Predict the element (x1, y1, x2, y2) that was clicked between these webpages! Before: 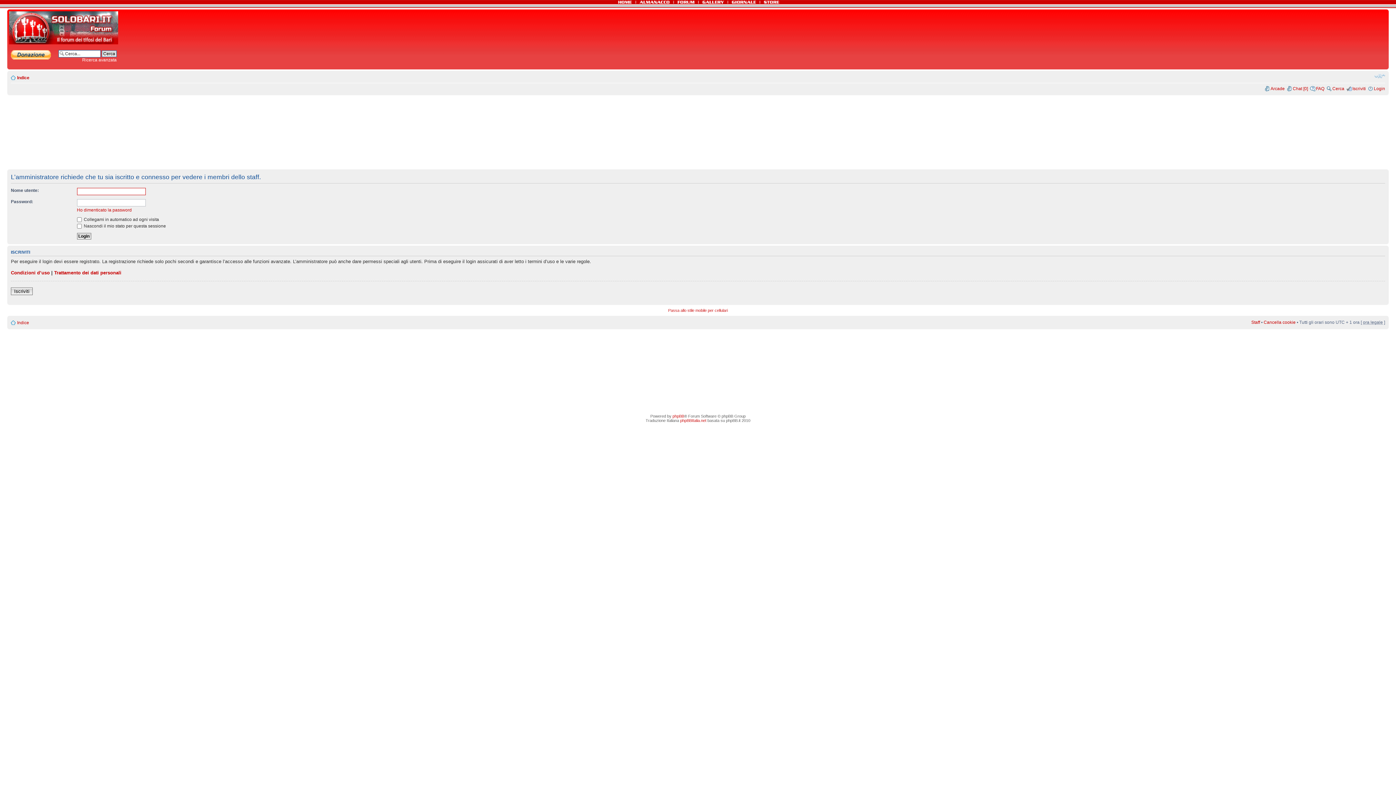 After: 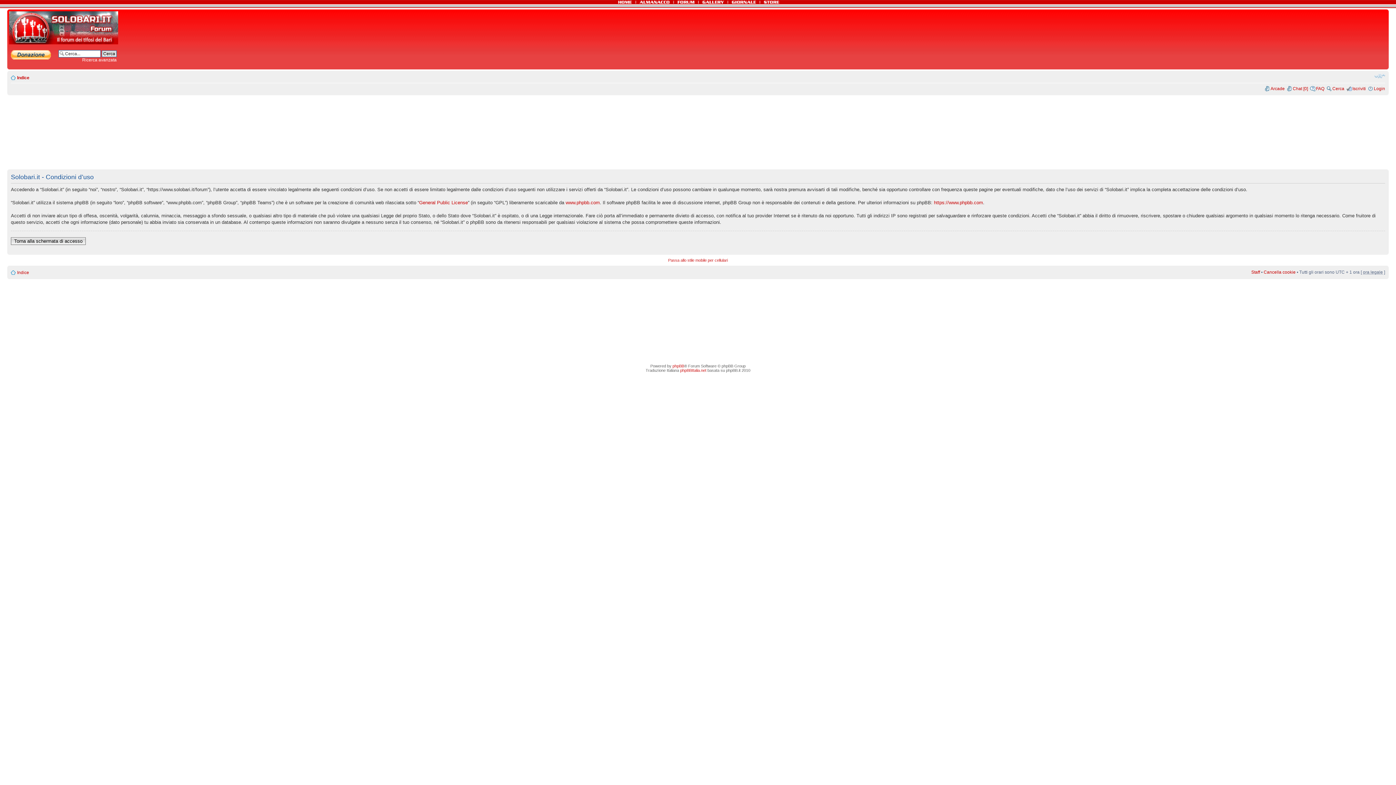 Action: label: Condizioni d’uso bbox: (10, 270, 49, 275)